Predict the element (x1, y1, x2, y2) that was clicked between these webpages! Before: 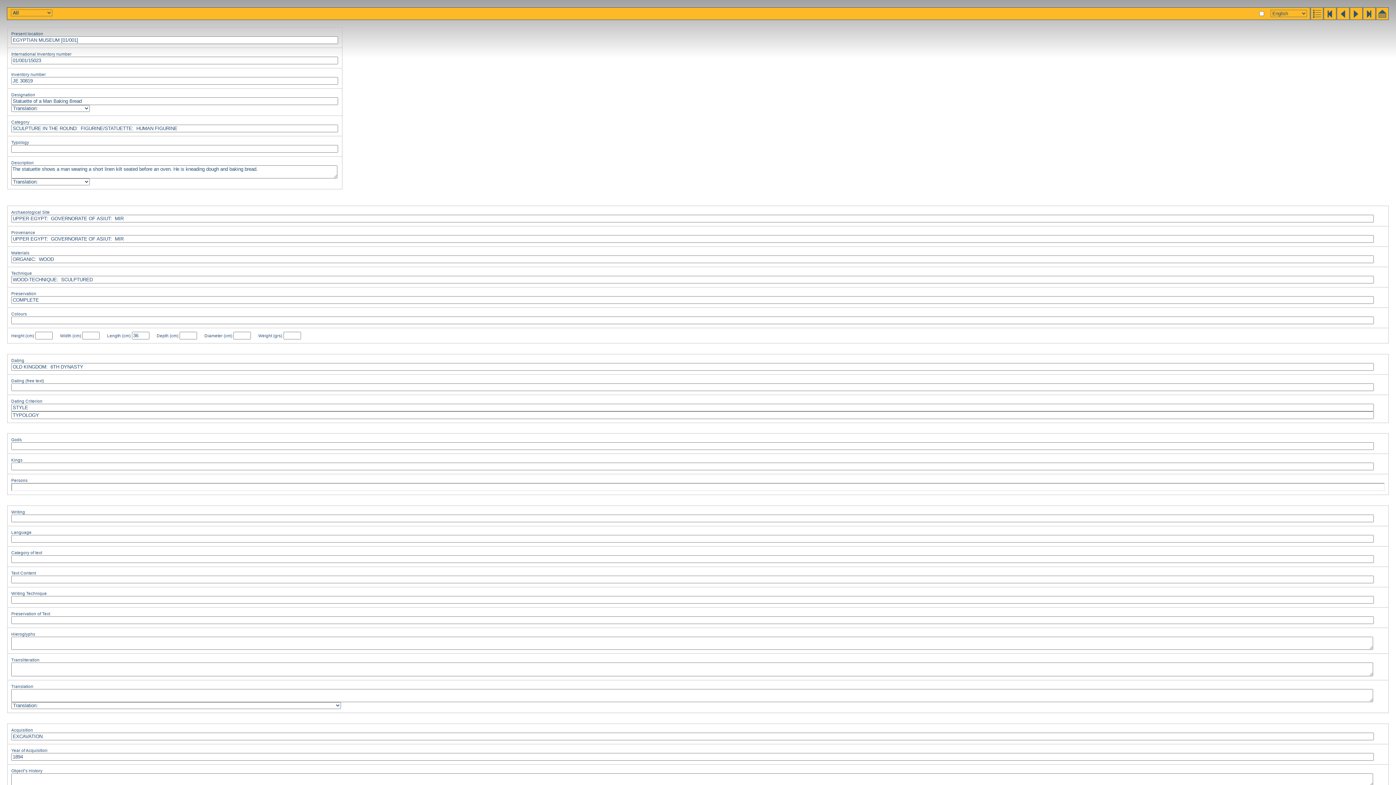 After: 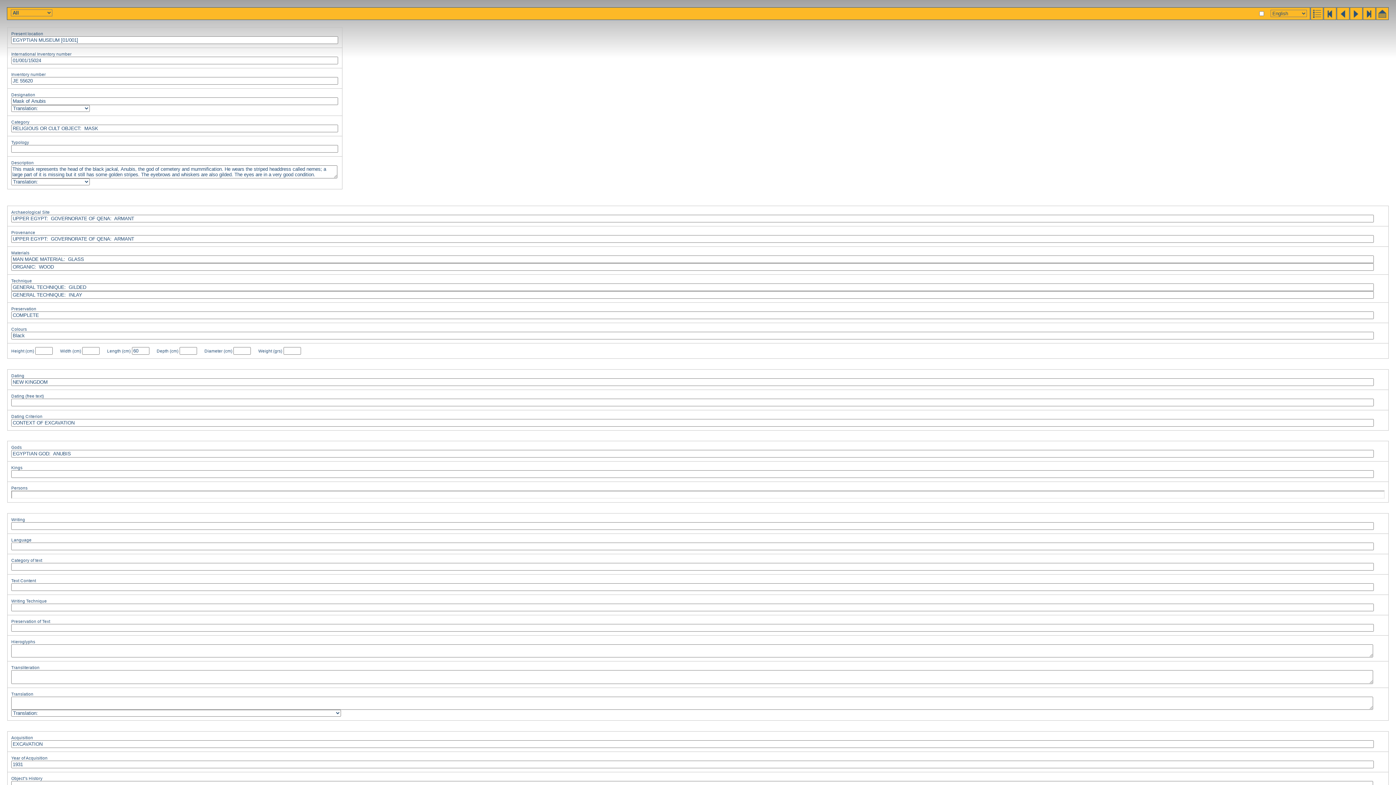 Action: bbox: (1349, 15, 1362, 21)